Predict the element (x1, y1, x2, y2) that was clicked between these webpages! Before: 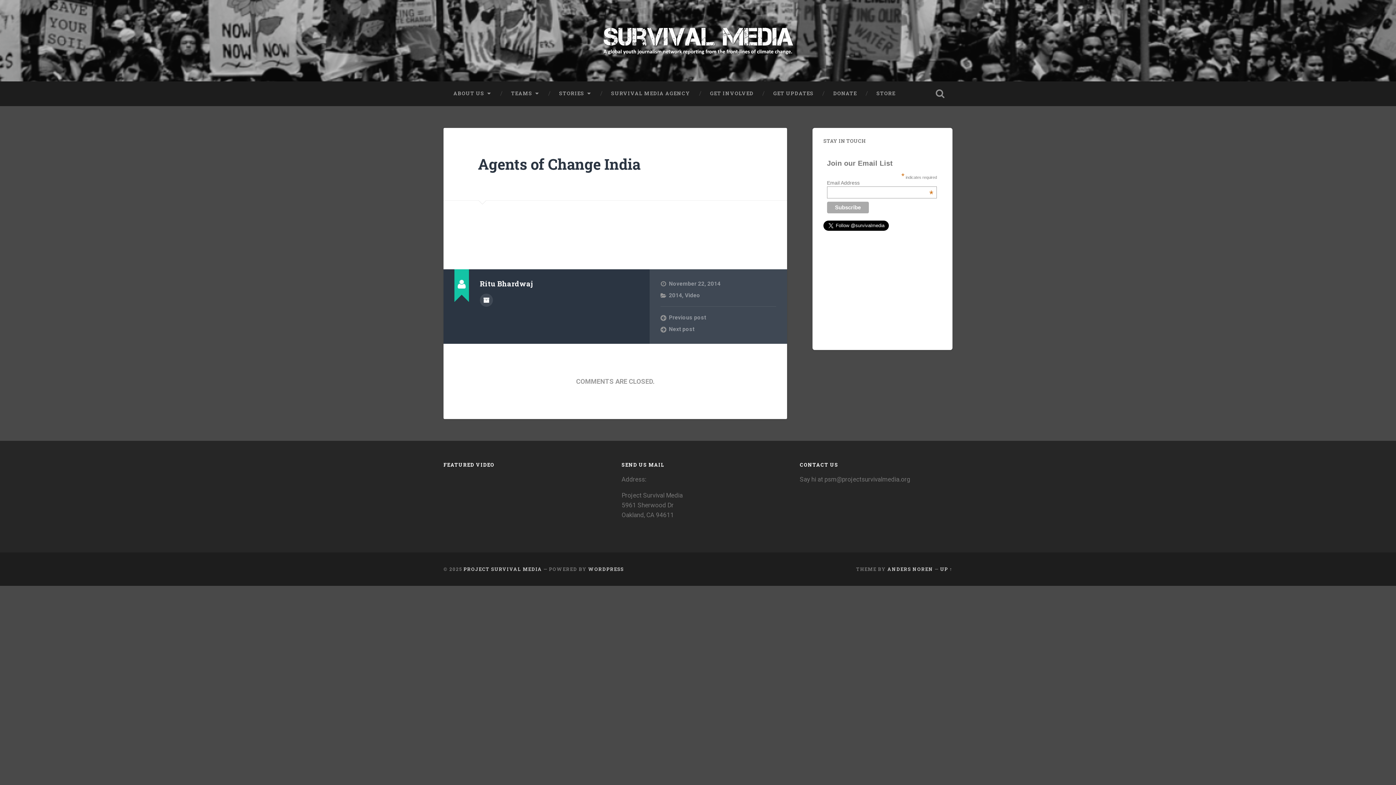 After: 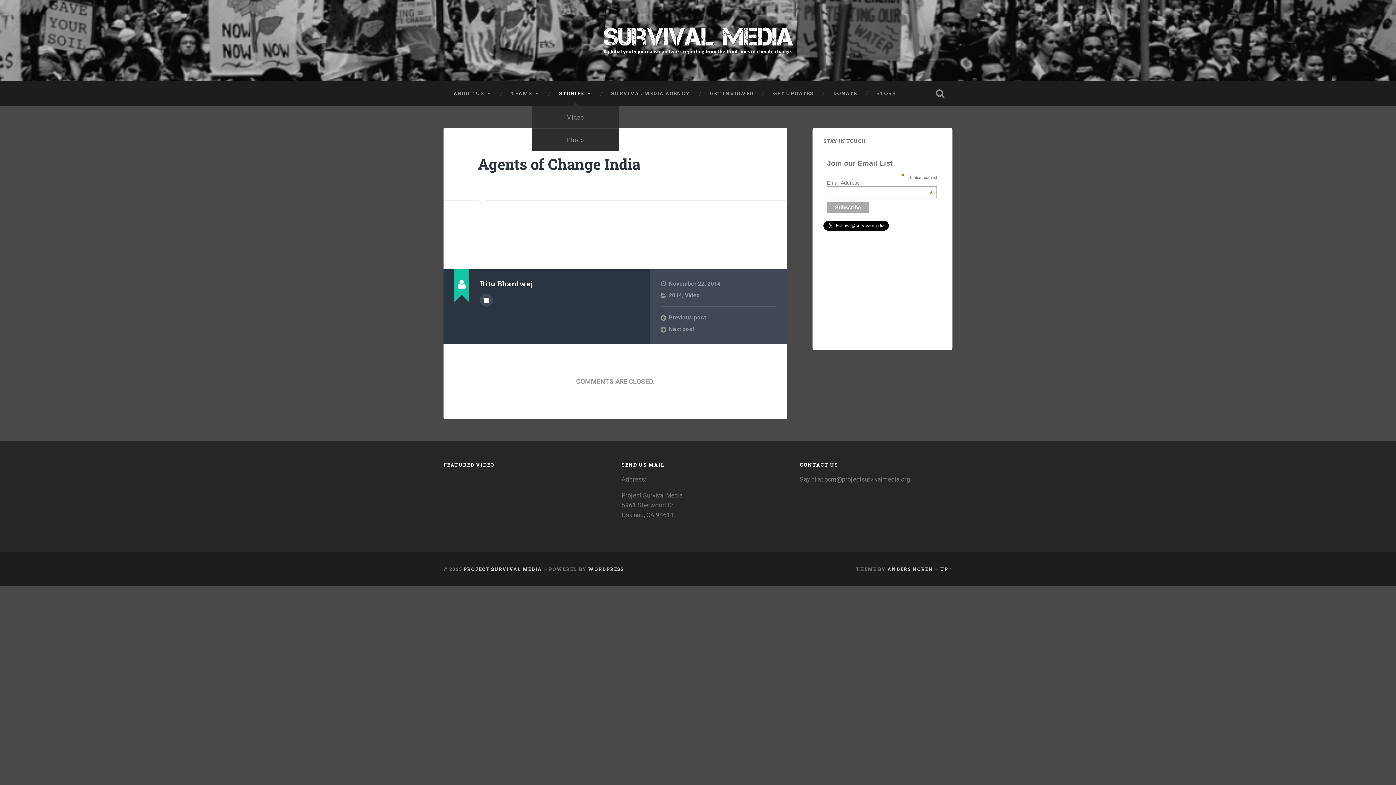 Action: label: STORIES bbox: (549, 81, 601, 105)